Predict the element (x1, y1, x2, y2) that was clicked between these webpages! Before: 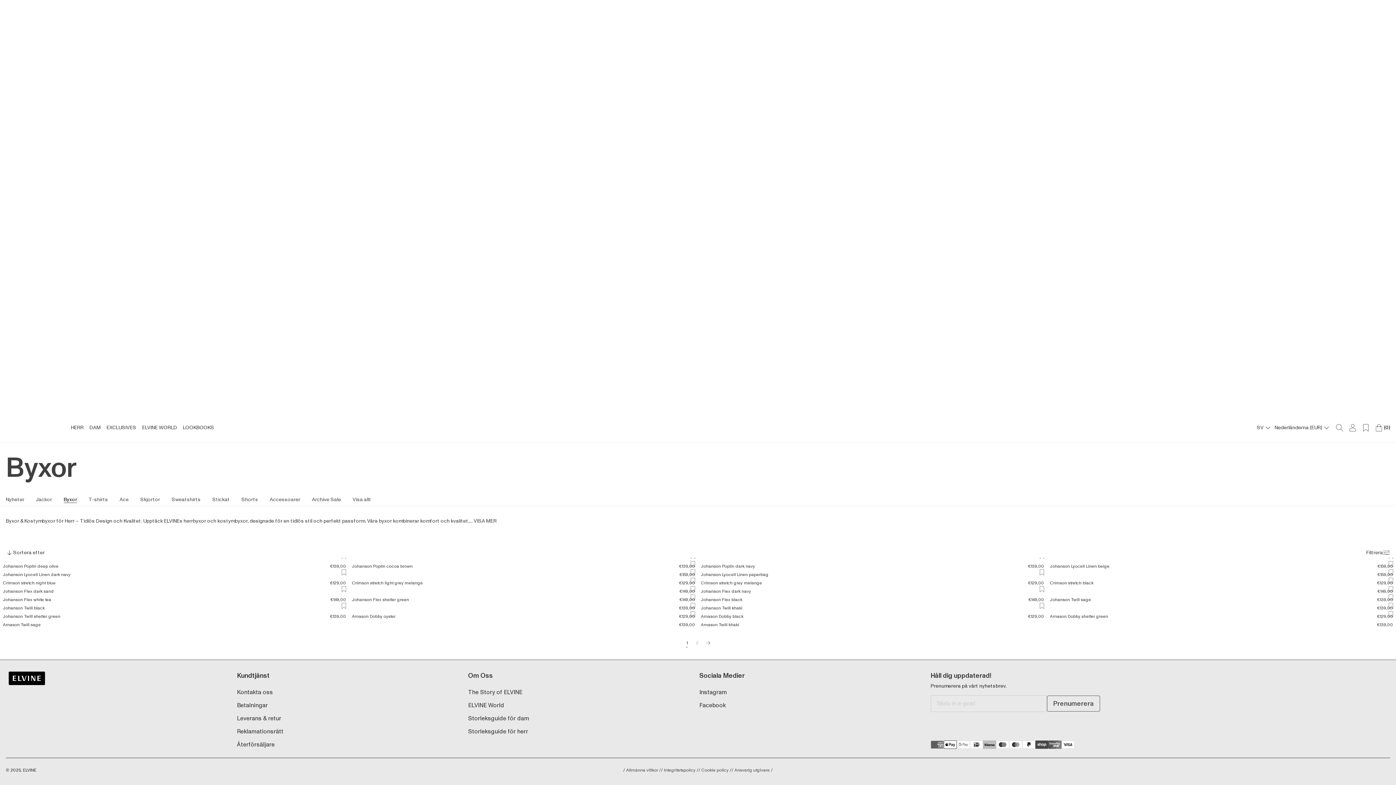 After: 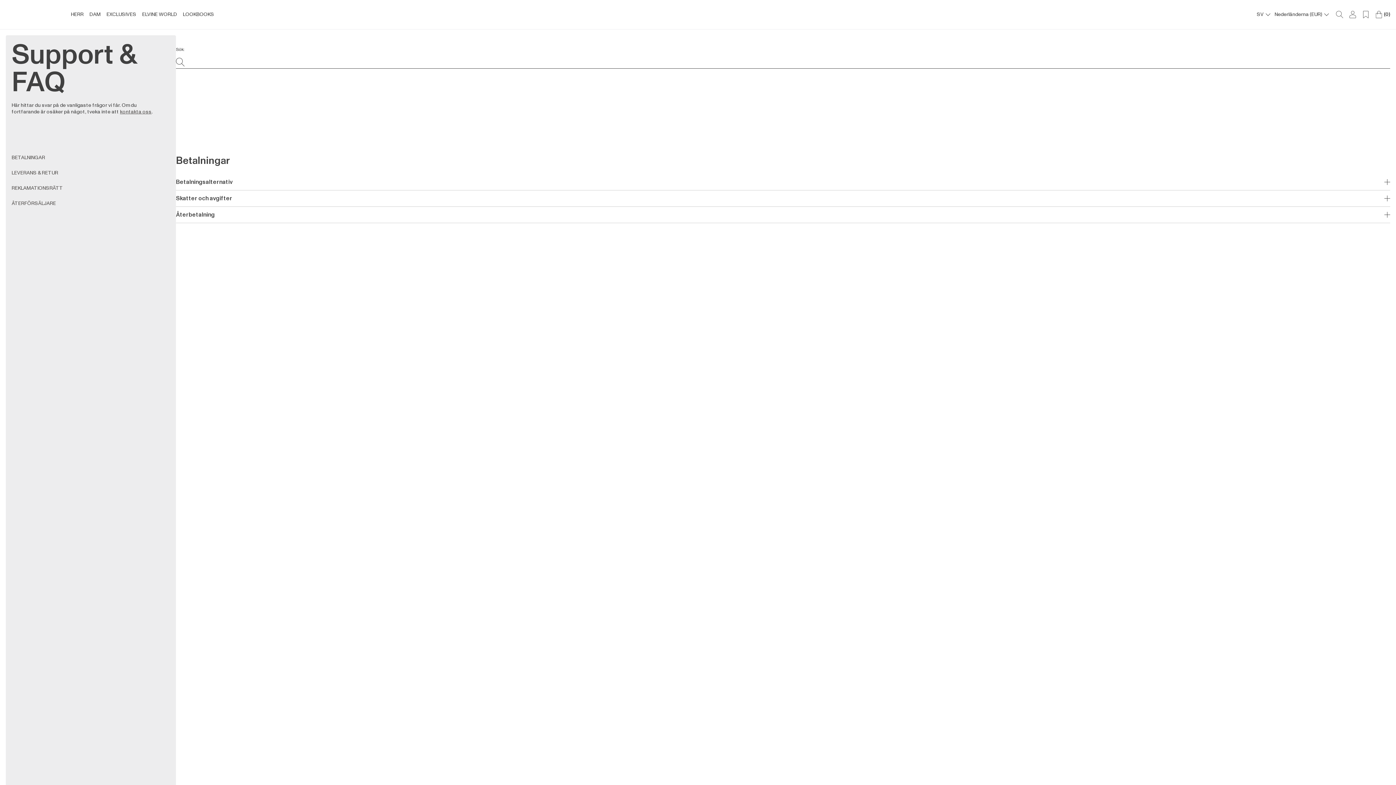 Action: bbox: (237, 702, 267, 709) label: Betalningar